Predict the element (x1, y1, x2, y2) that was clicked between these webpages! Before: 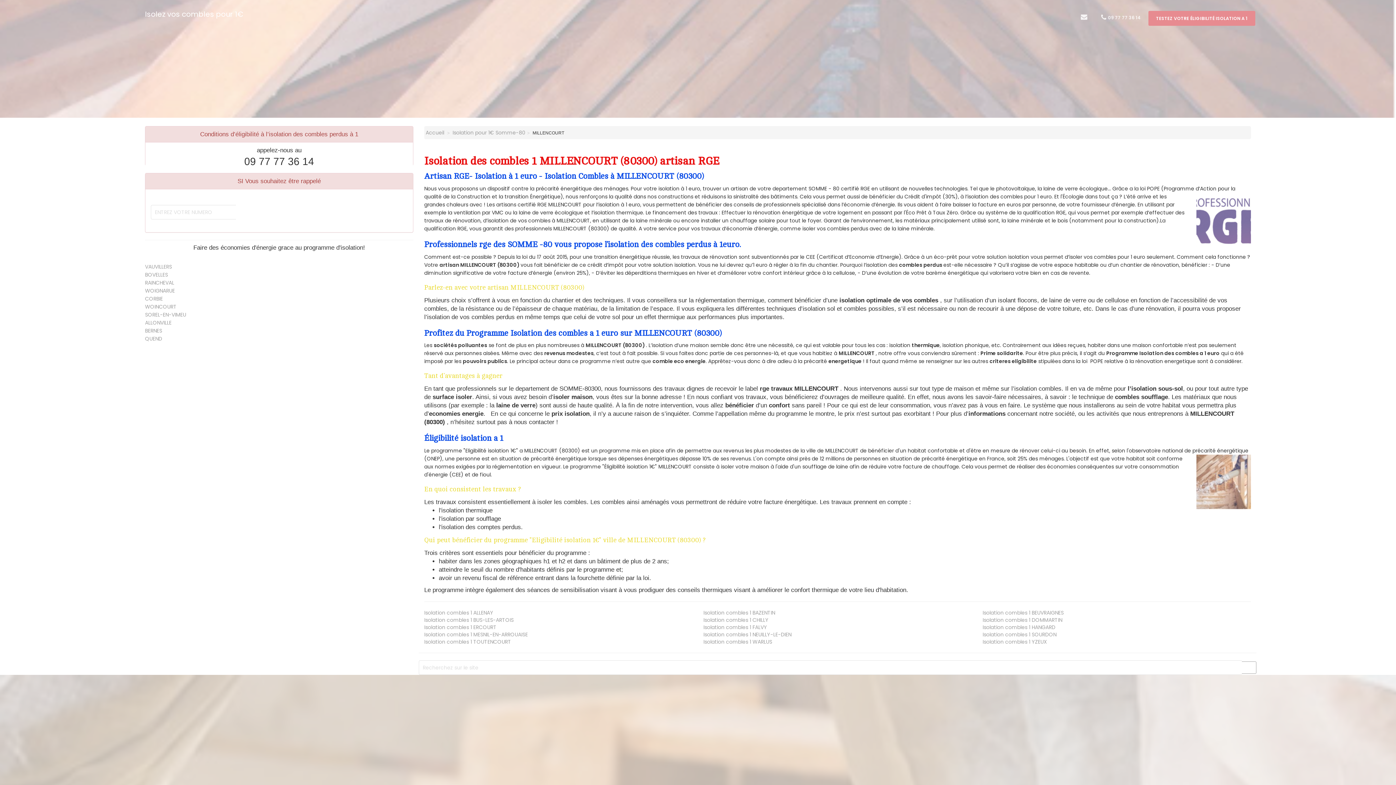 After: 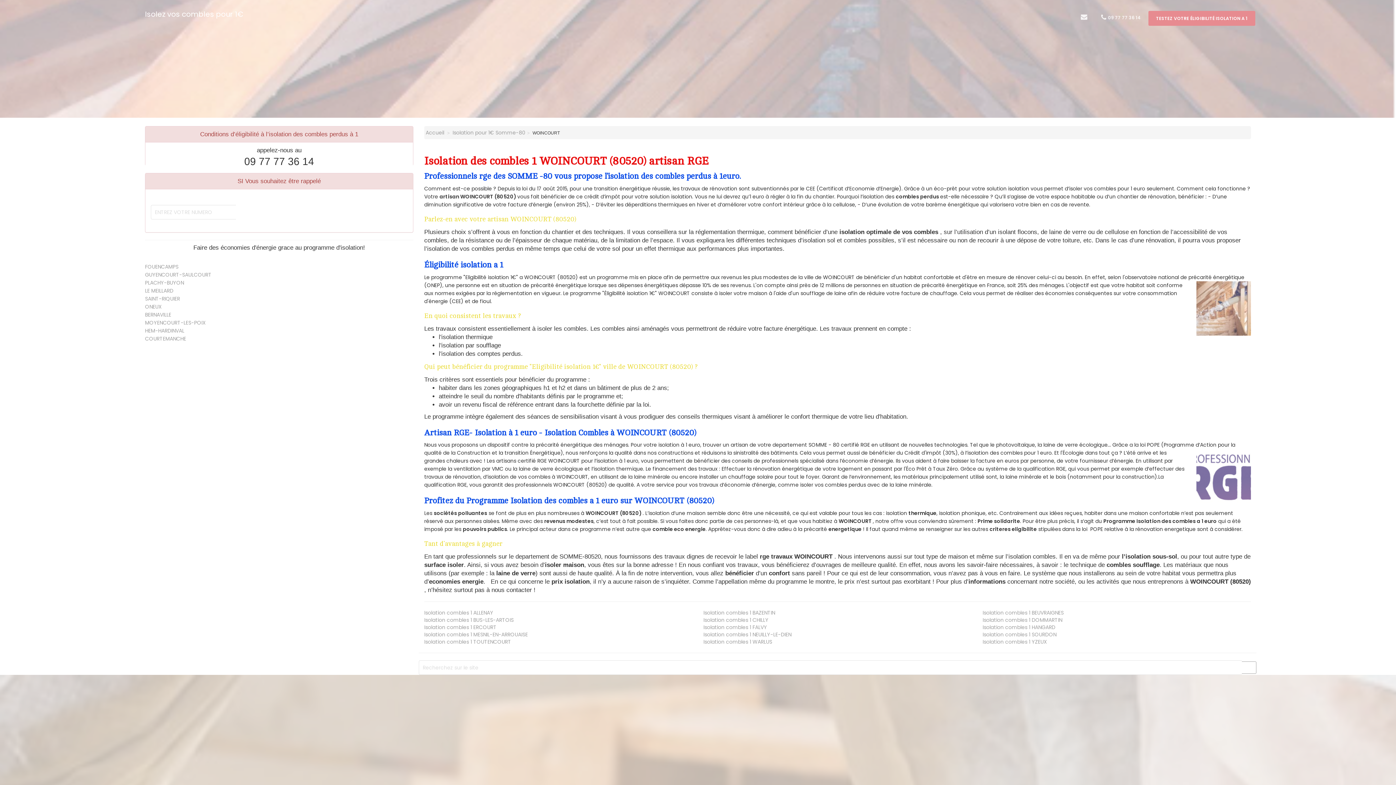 Action: bbox: (145, 303, 176, 310) label: WOINCOURT